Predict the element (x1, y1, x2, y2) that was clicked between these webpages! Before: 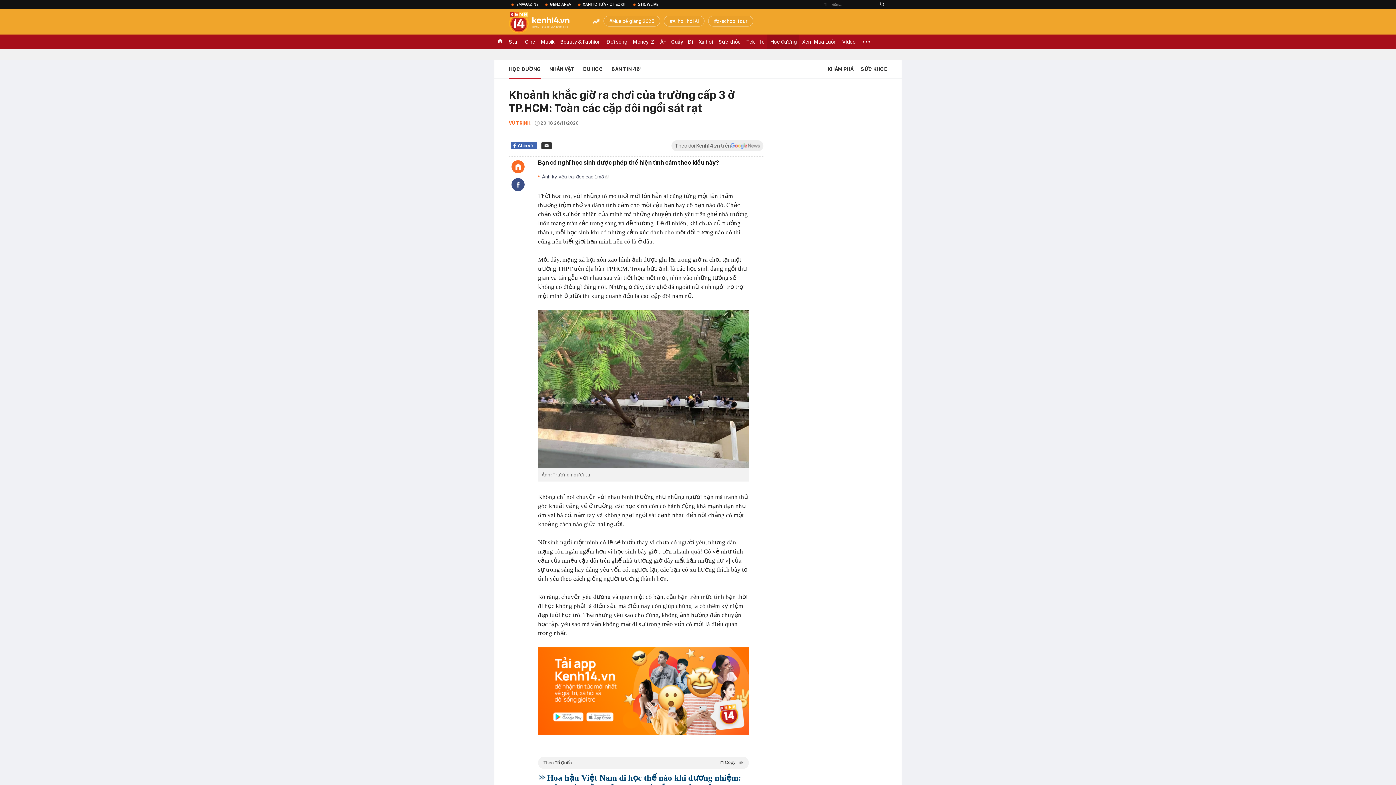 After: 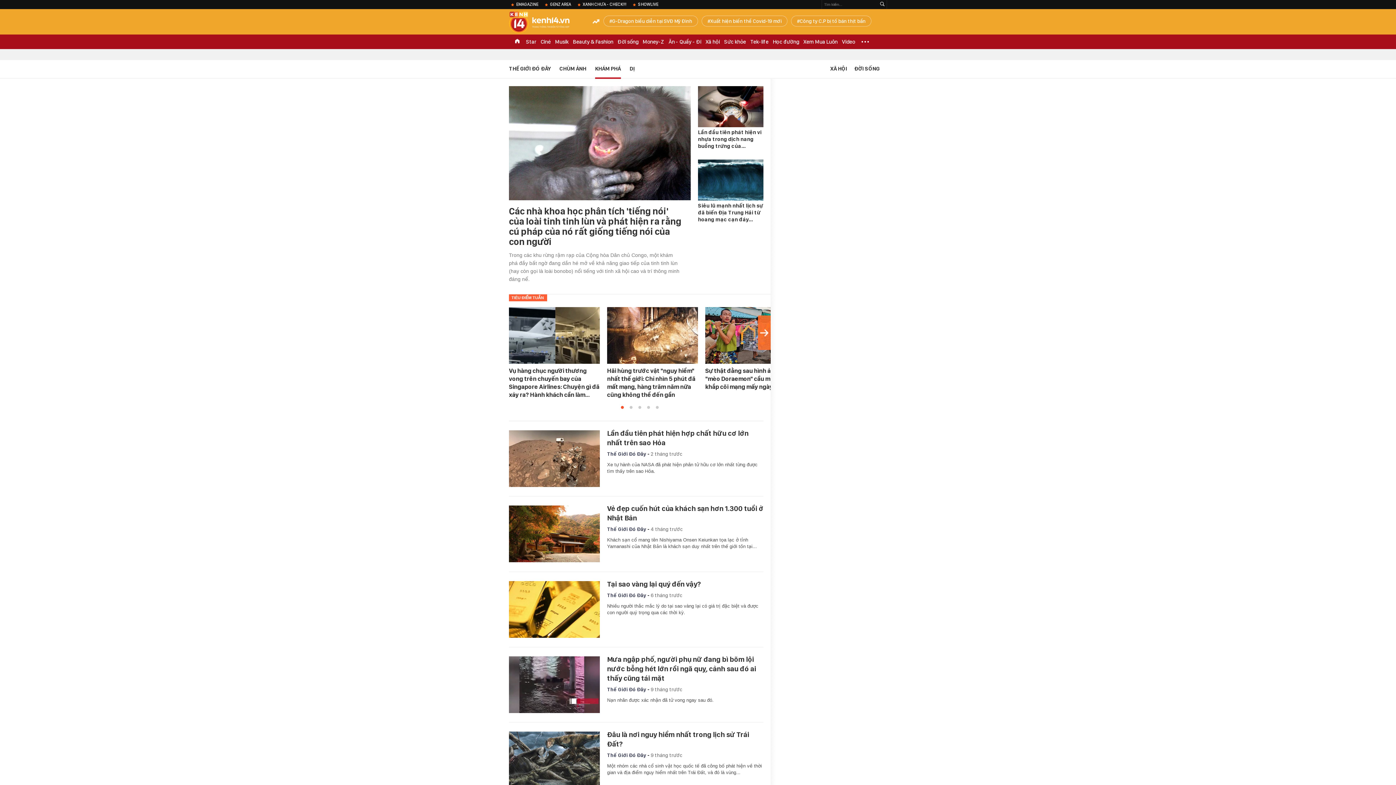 Action: label: KHÁM PHÁ bbox: (828, 60, 853, 77)